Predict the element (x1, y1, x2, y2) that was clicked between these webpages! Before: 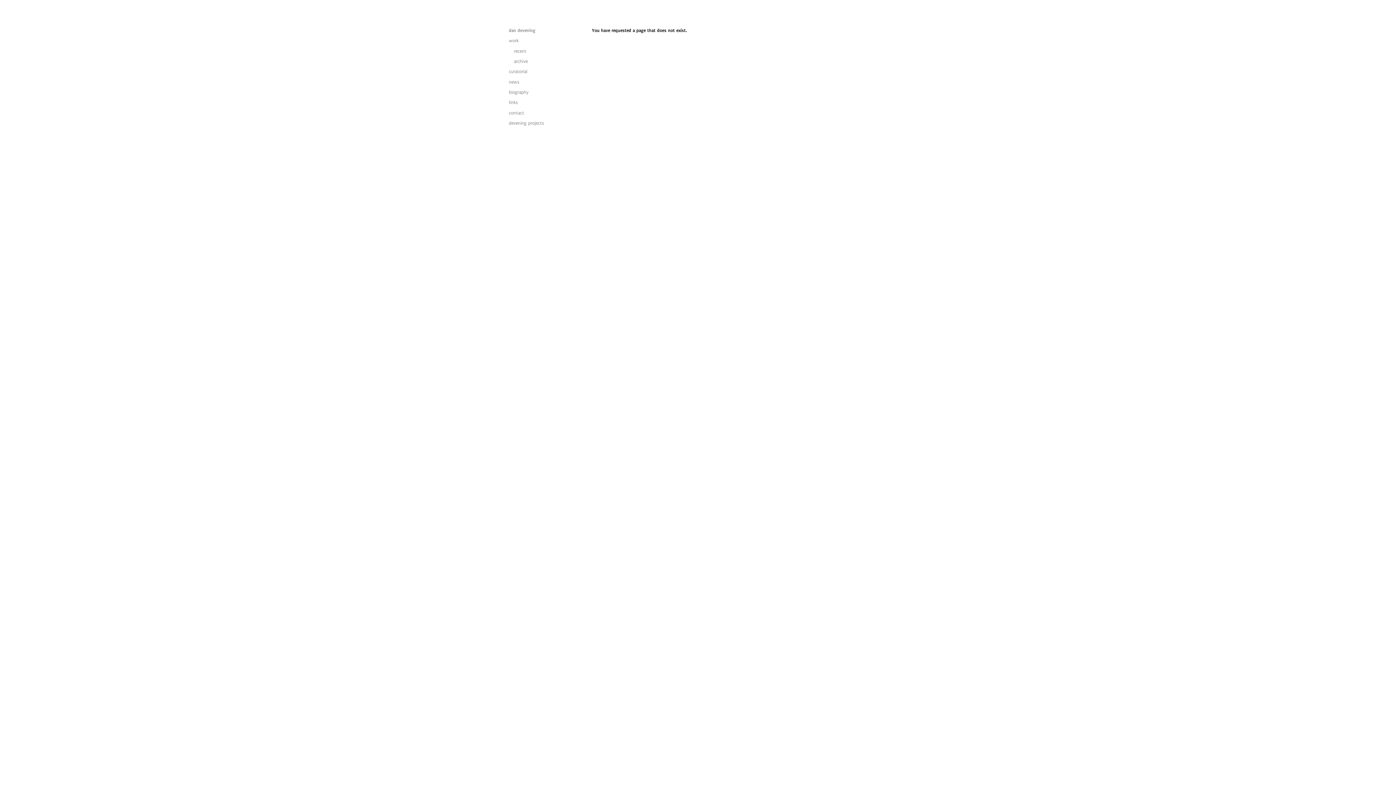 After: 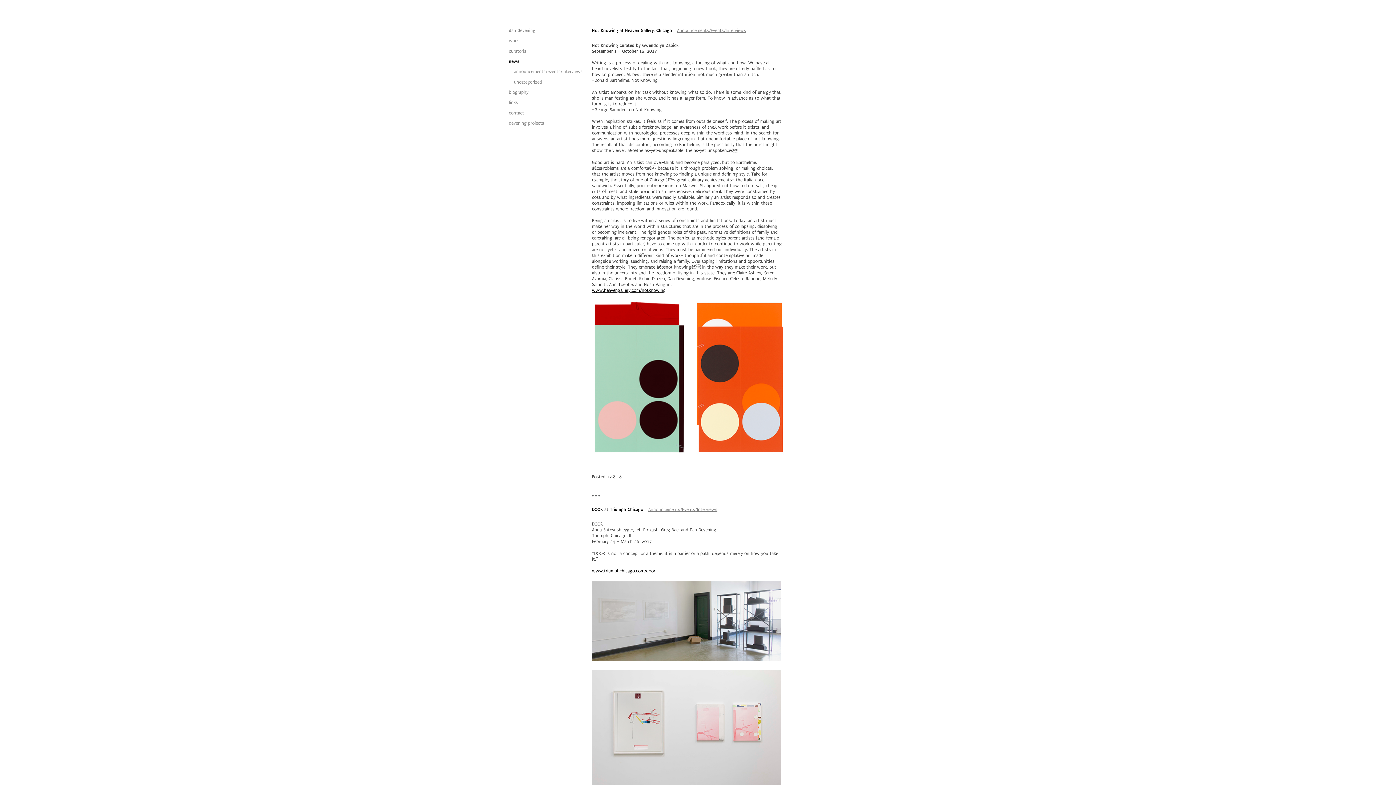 Action: label: news bbox: (509, 79, 560, 89)